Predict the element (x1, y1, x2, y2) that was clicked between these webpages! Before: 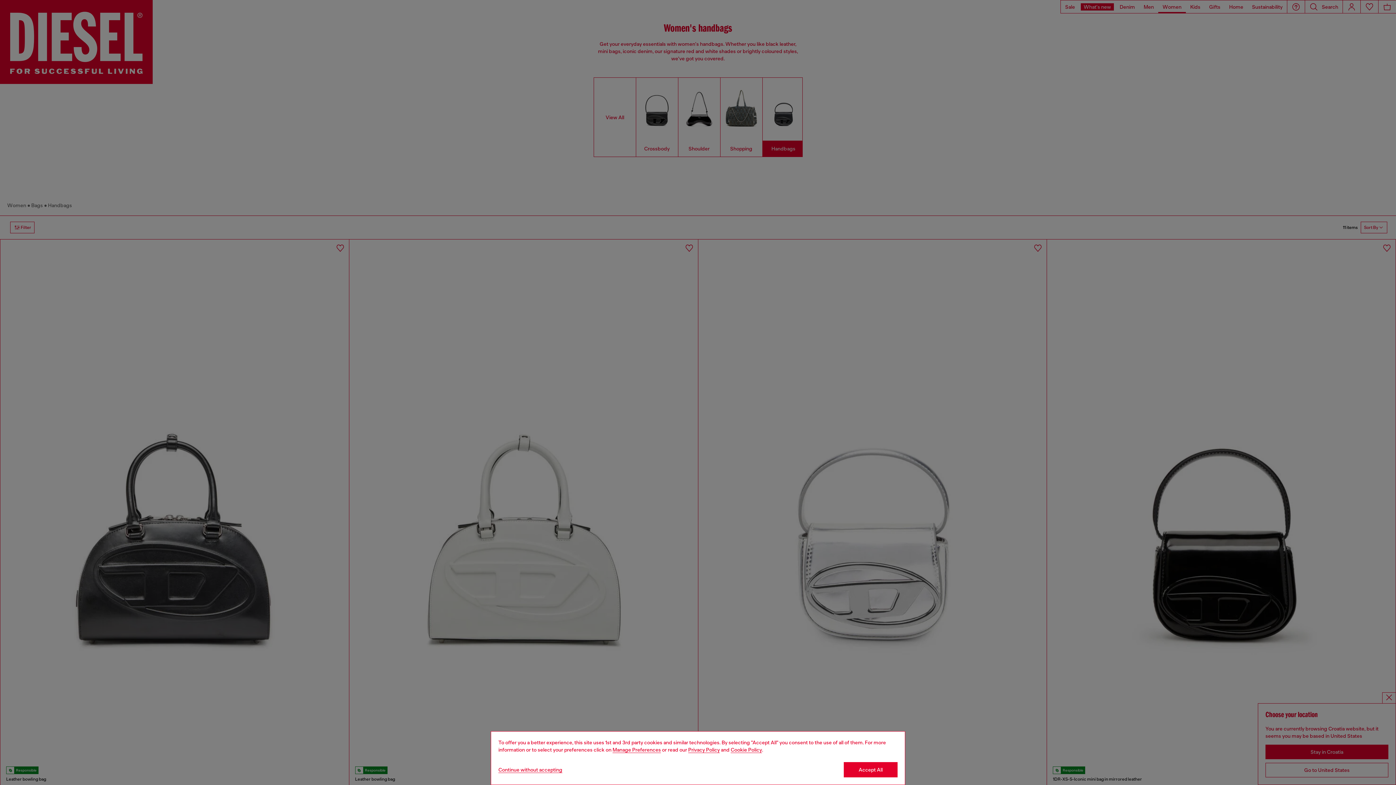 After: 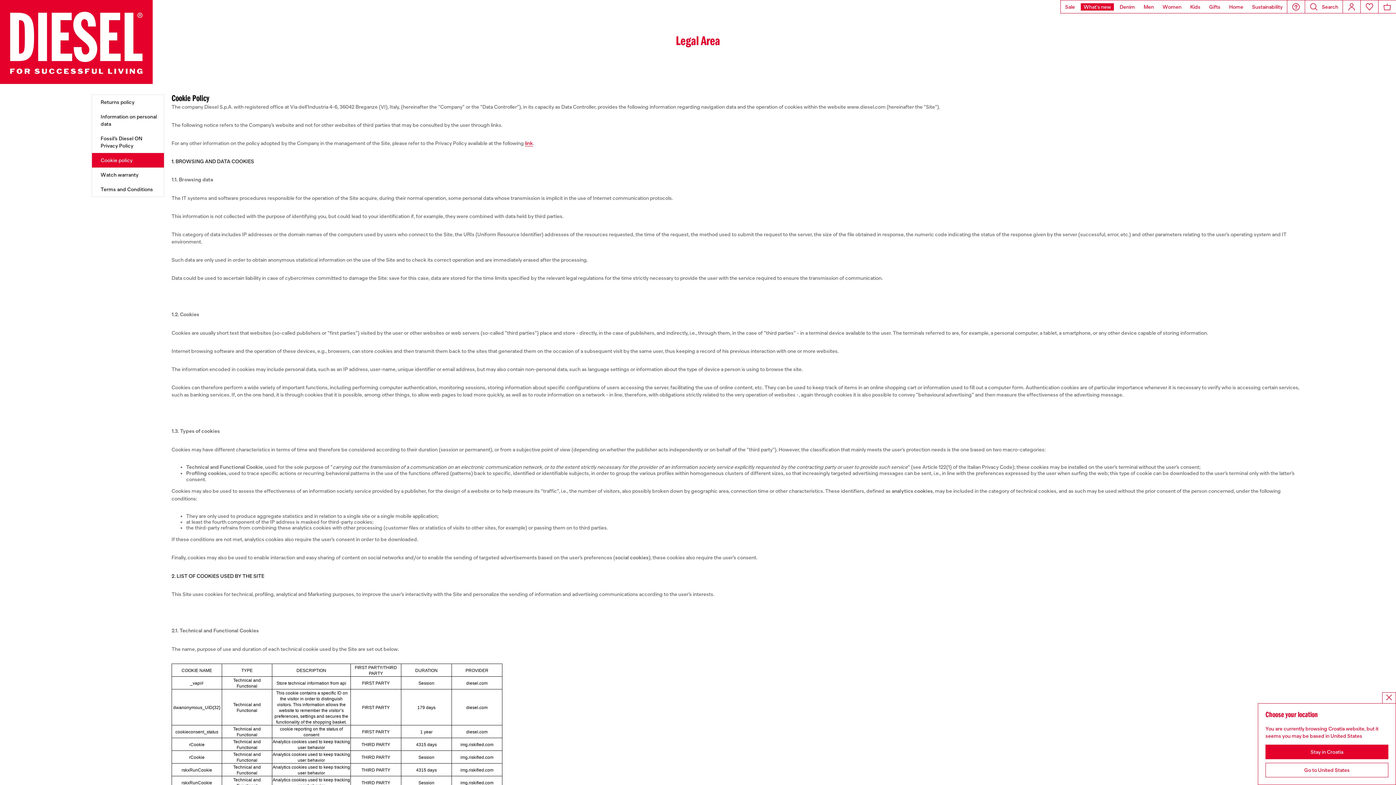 Action: label: Cookie Policy bbox: (730, 747, 762, 753)